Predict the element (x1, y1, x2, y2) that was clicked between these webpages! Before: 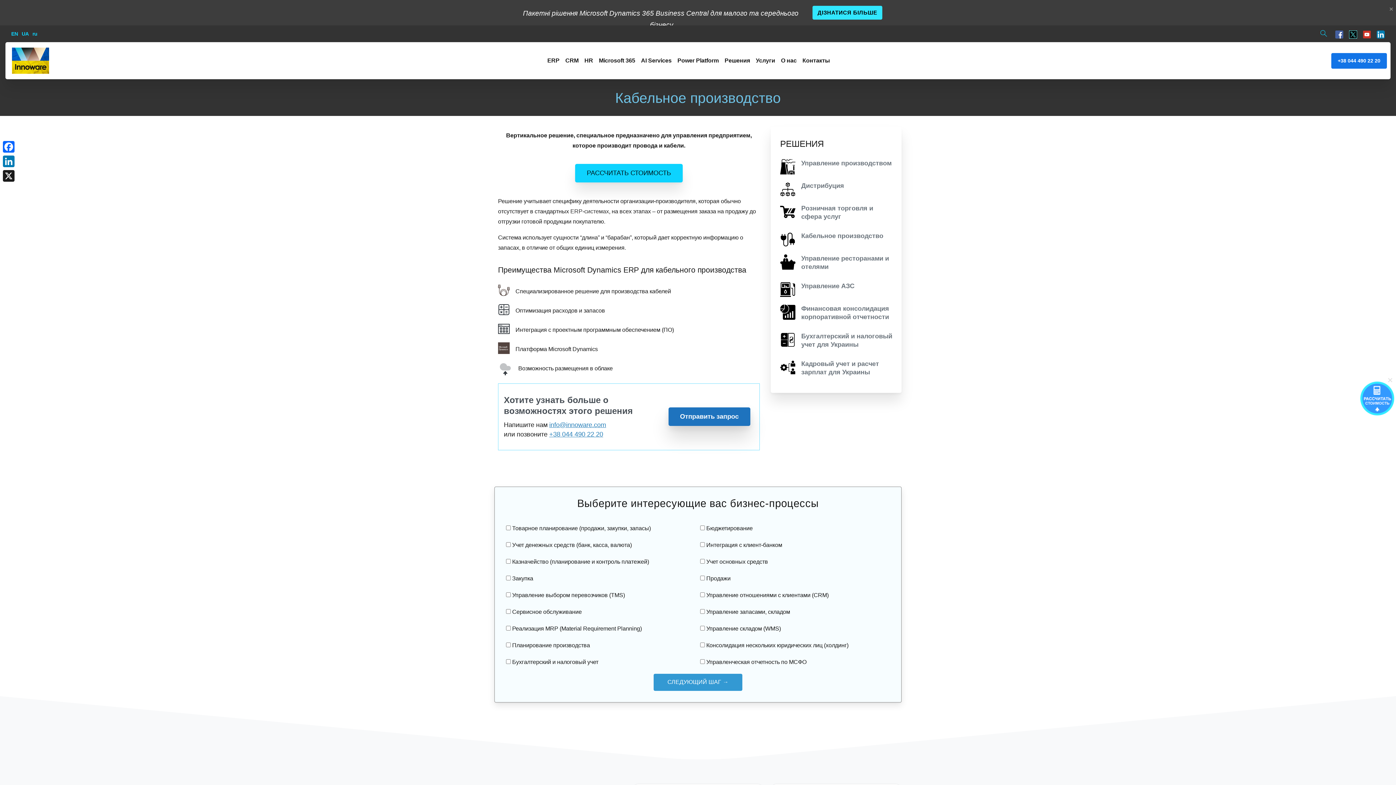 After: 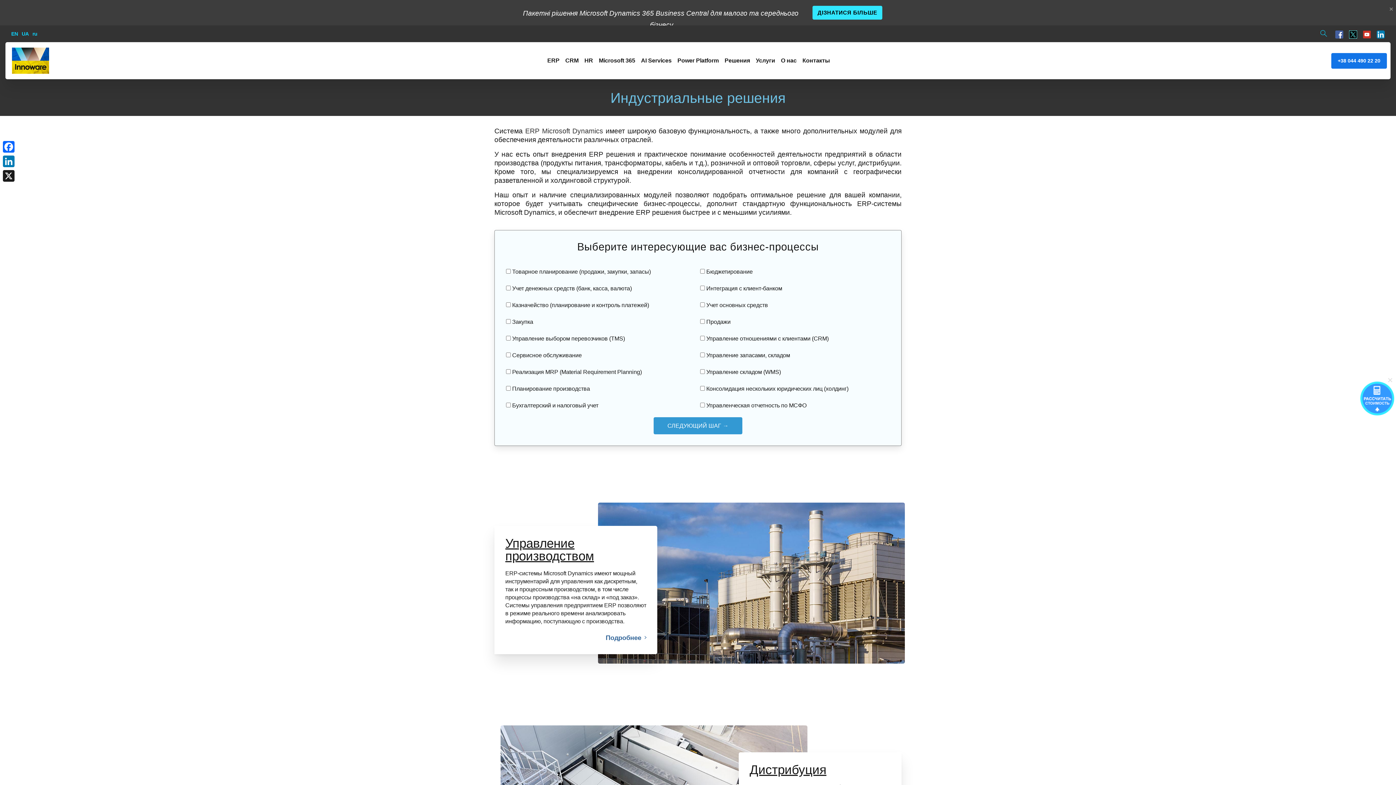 Action: label: Решения bbox: (724, 52, 753, 68)